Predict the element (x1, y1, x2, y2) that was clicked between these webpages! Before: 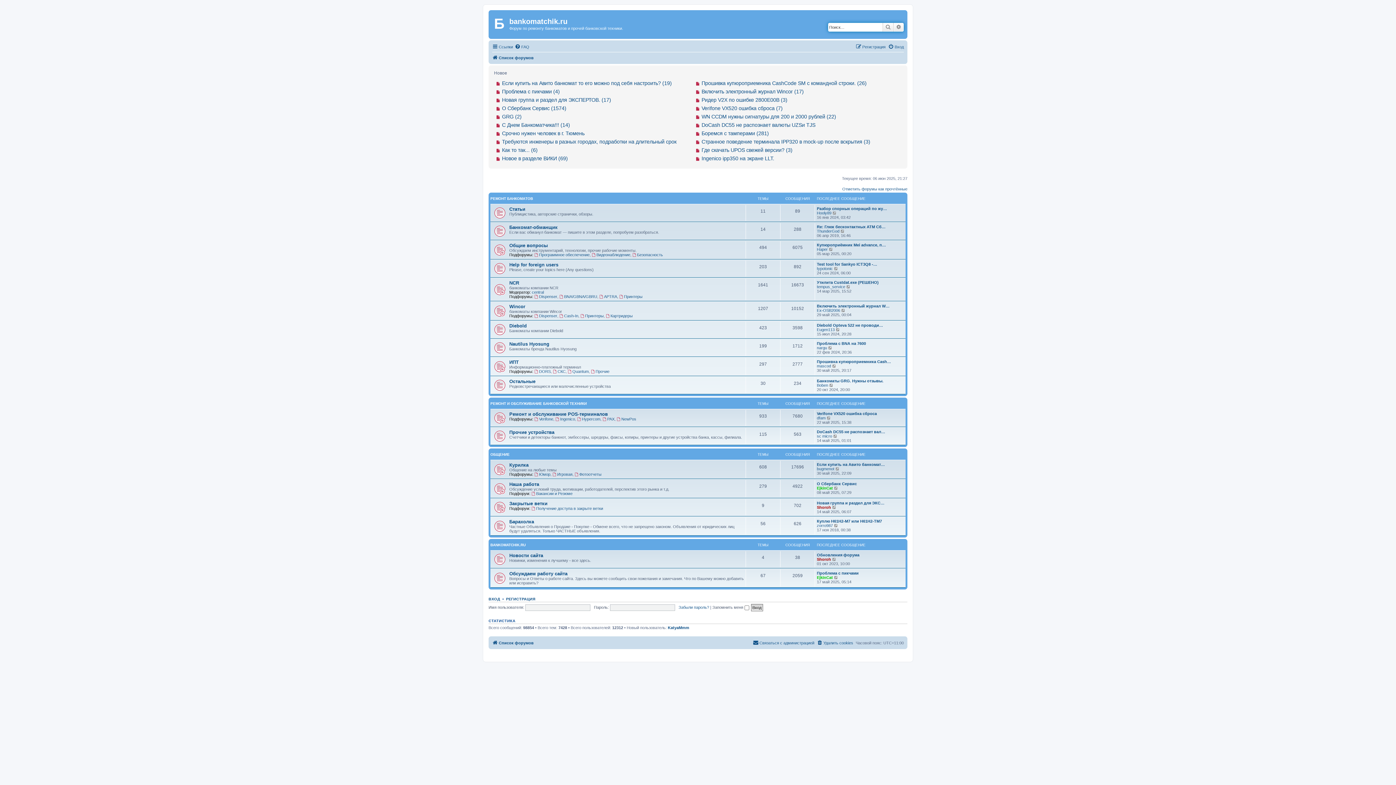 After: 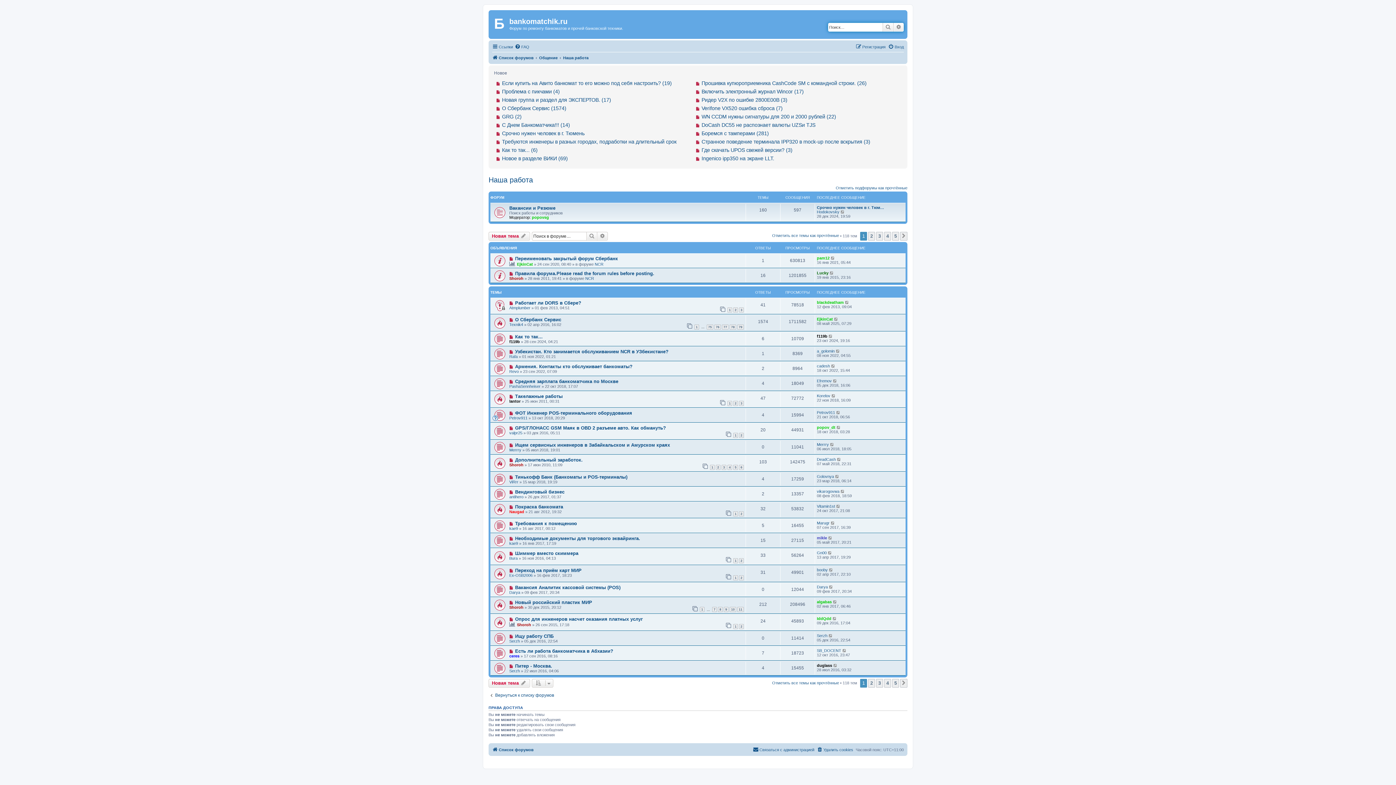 Action: bbox: (509, 481, 539, 487) label: Наша работа